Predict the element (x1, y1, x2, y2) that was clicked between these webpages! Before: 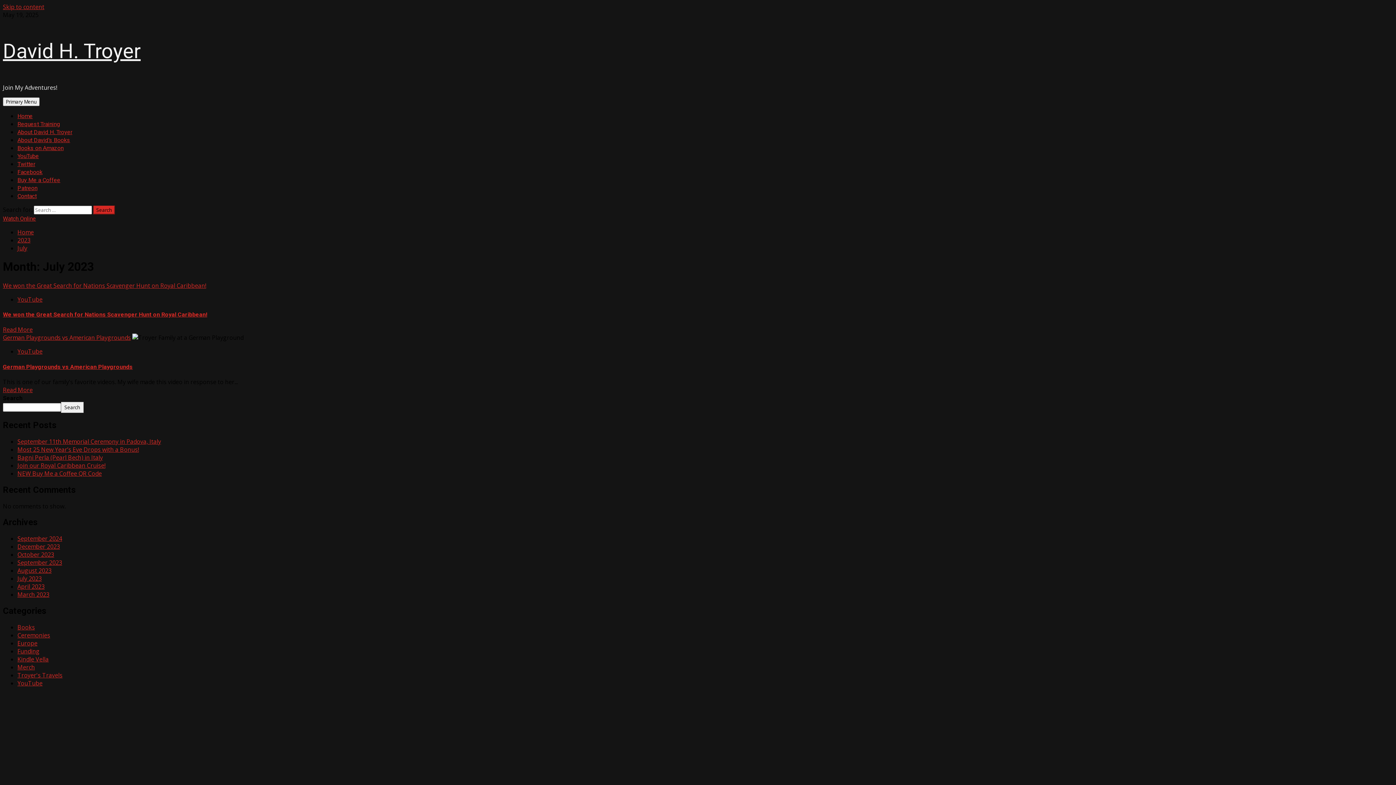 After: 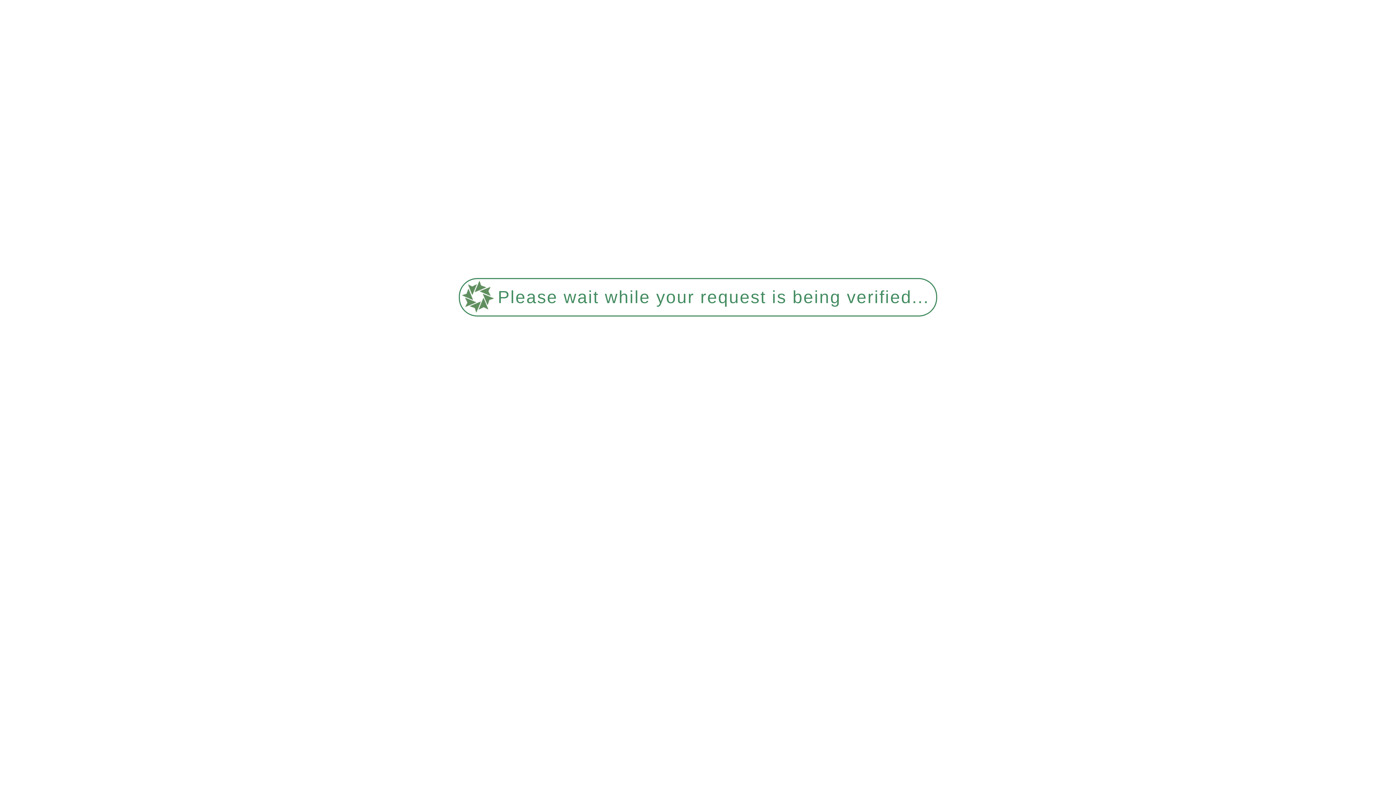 Action: bbox: (17, 623, 34, 631) label: Books